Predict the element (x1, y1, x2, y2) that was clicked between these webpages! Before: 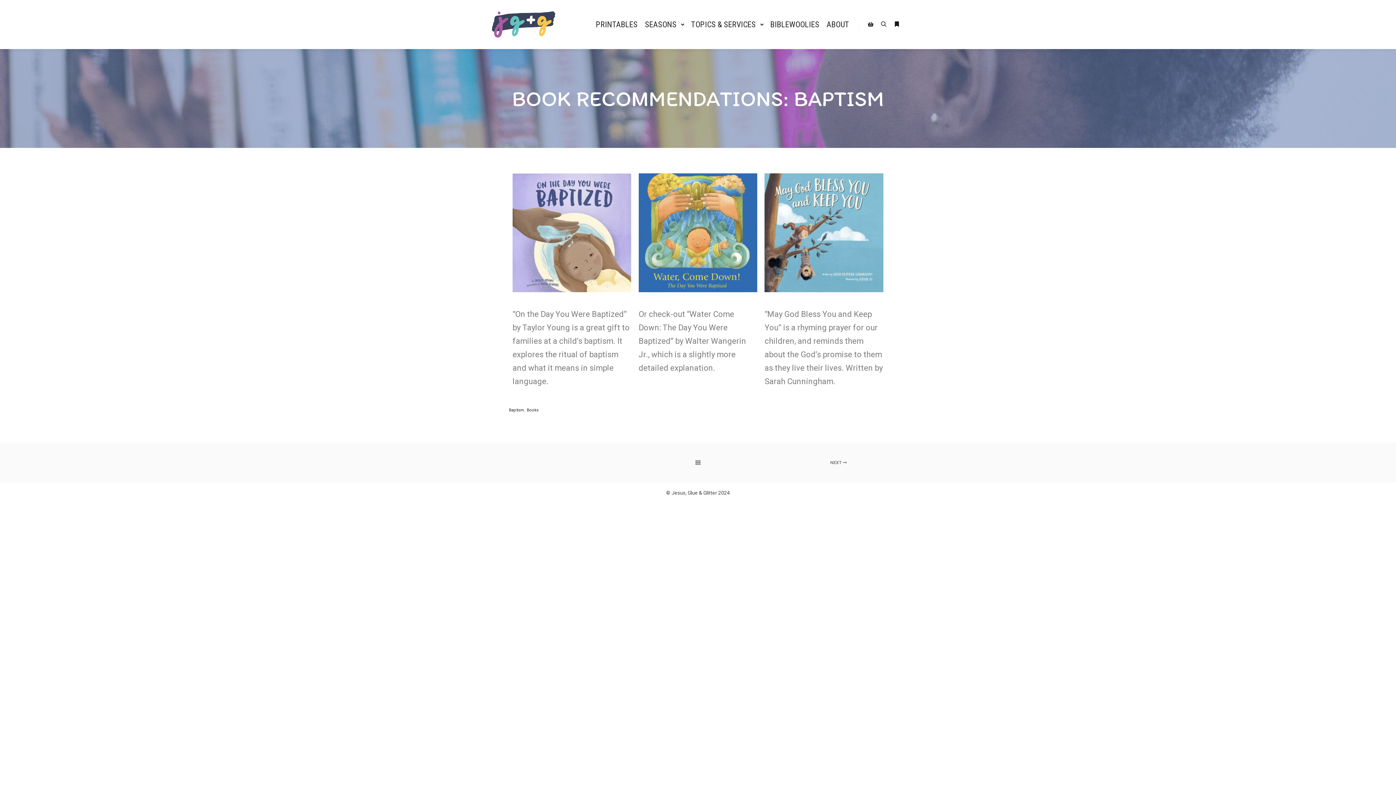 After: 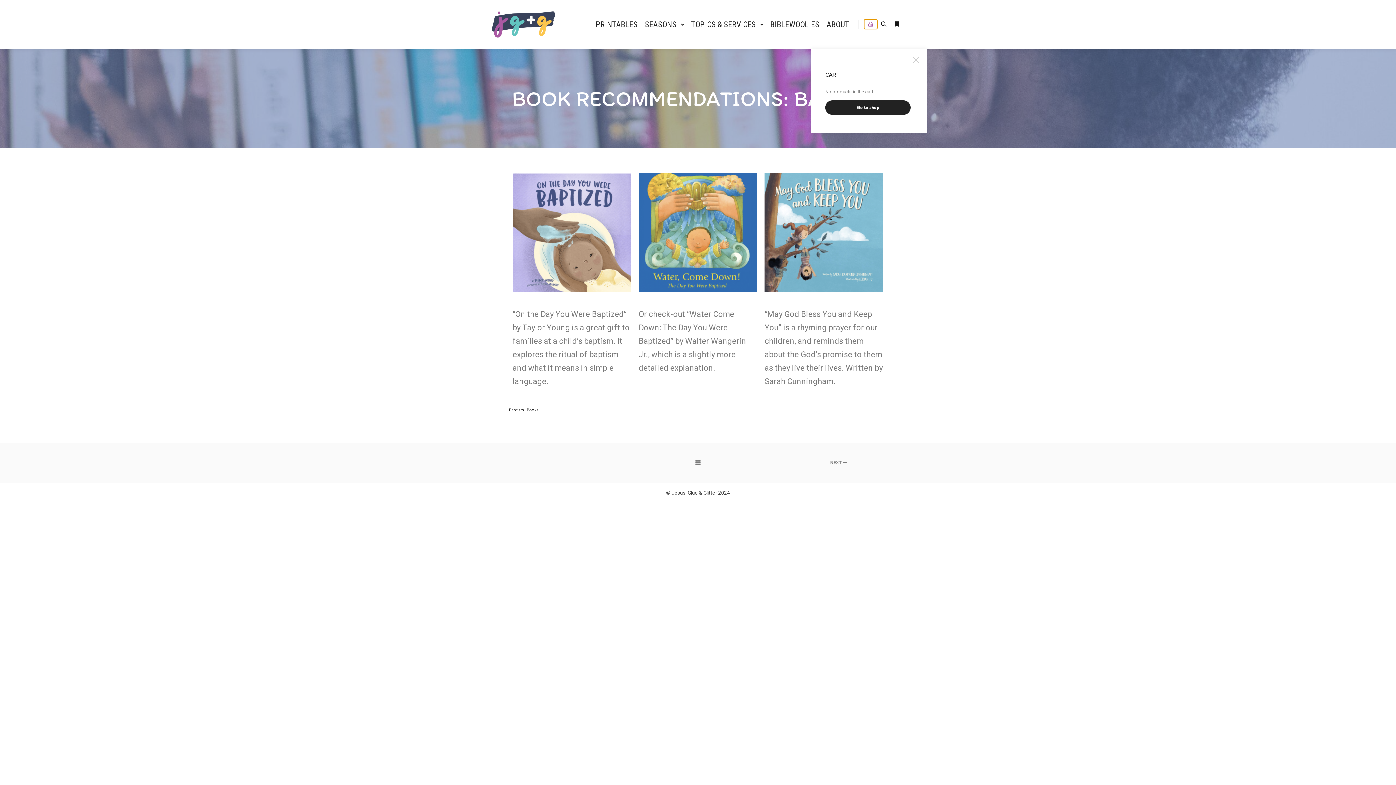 Action: bbox: (864, 19, 877, 29) label: Shop sidebar